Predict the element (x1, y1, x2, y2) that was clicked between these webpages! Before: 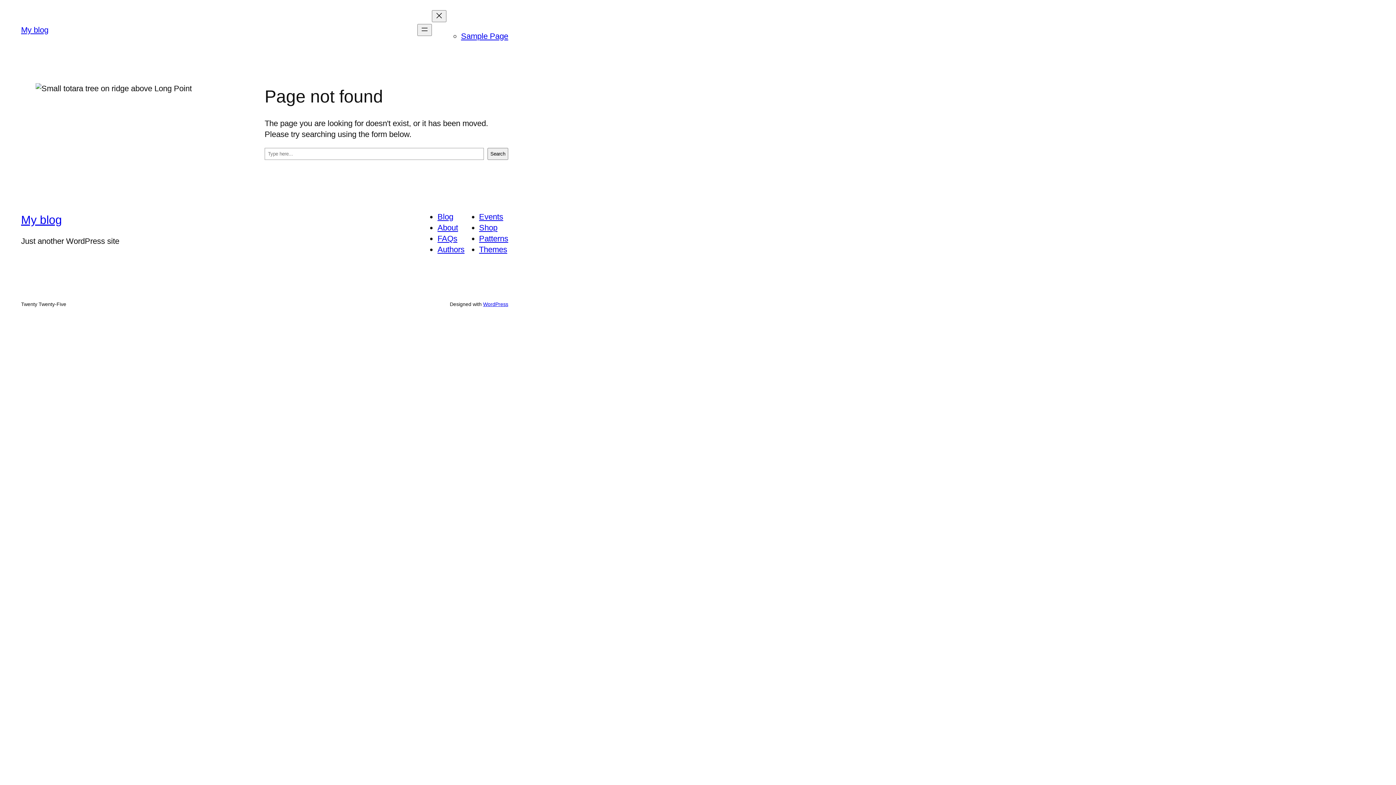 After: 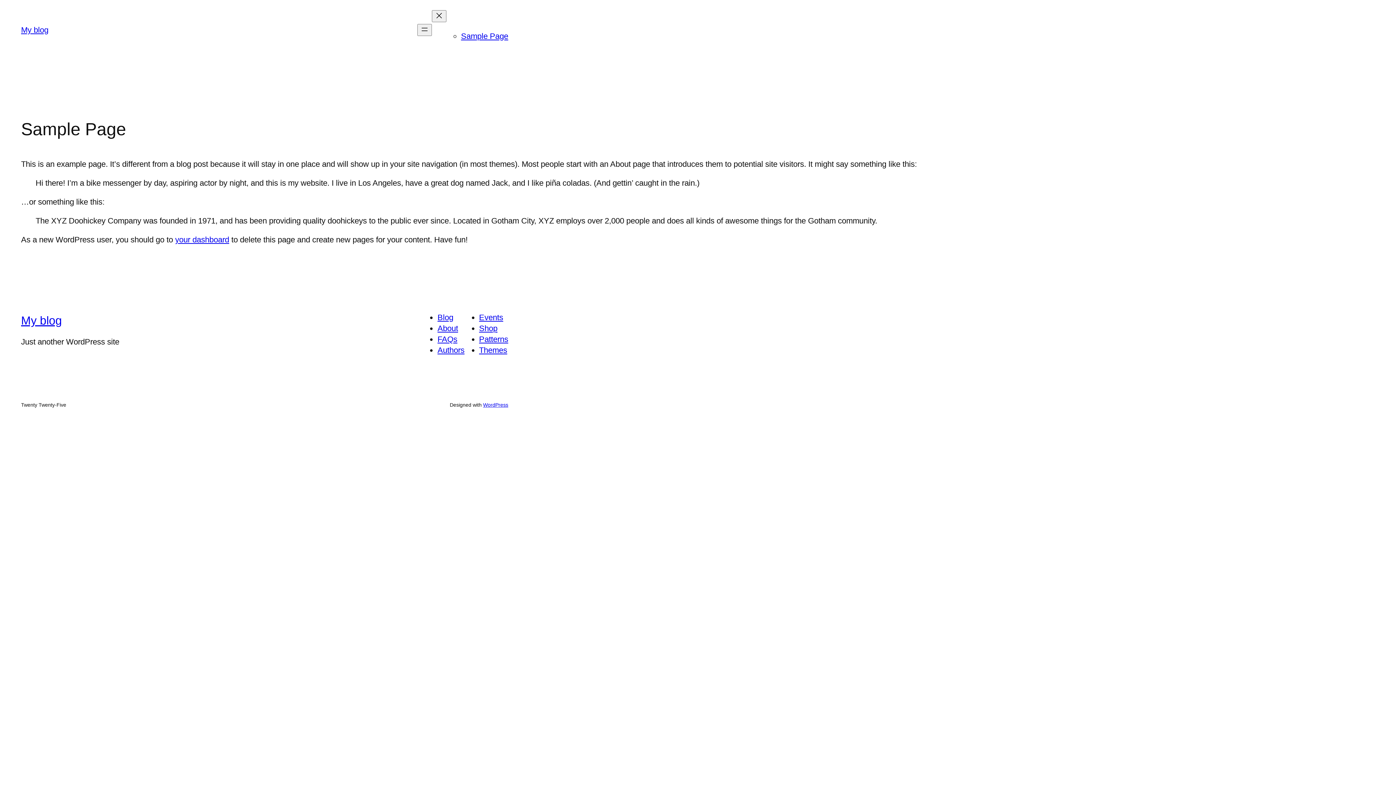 Action: label: Sample Page bbox: (461, 31, 508, 40)